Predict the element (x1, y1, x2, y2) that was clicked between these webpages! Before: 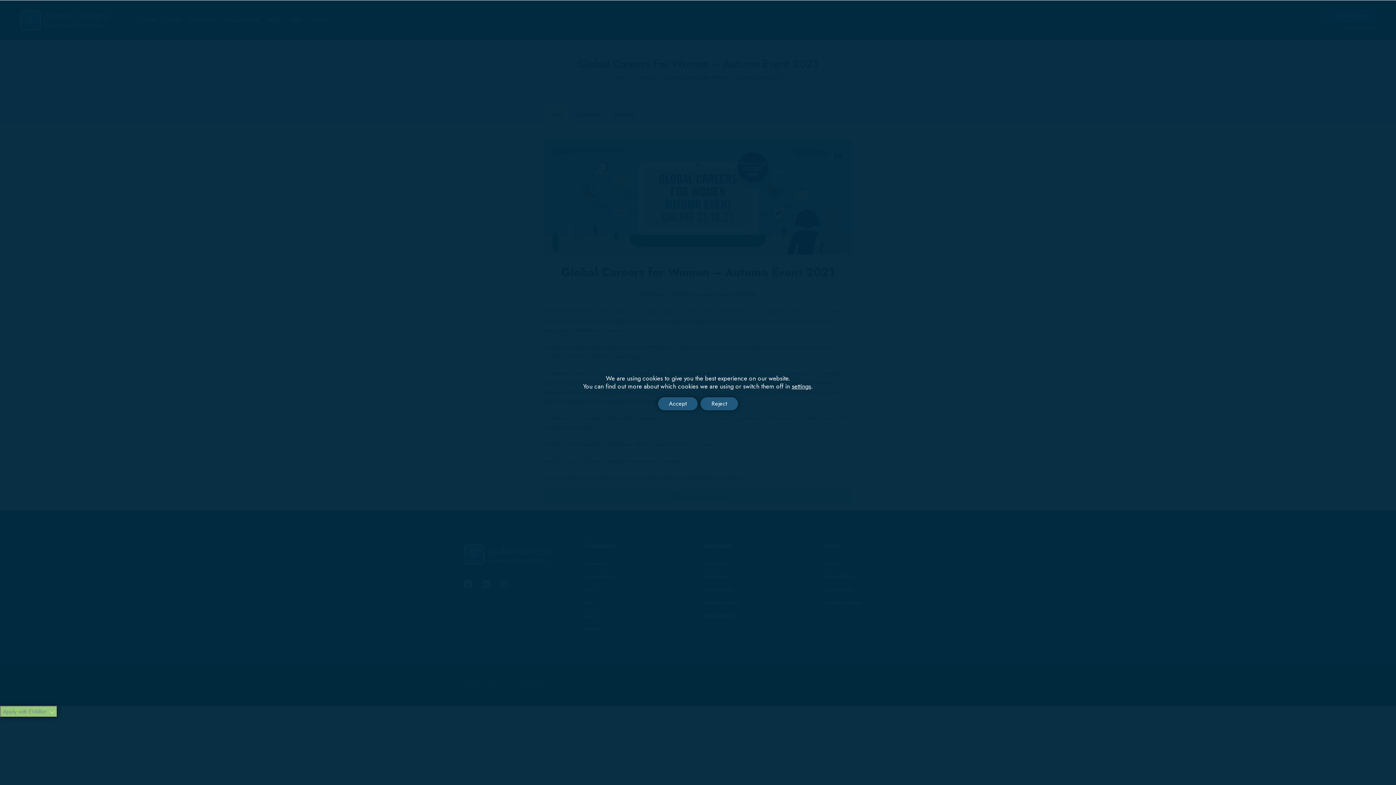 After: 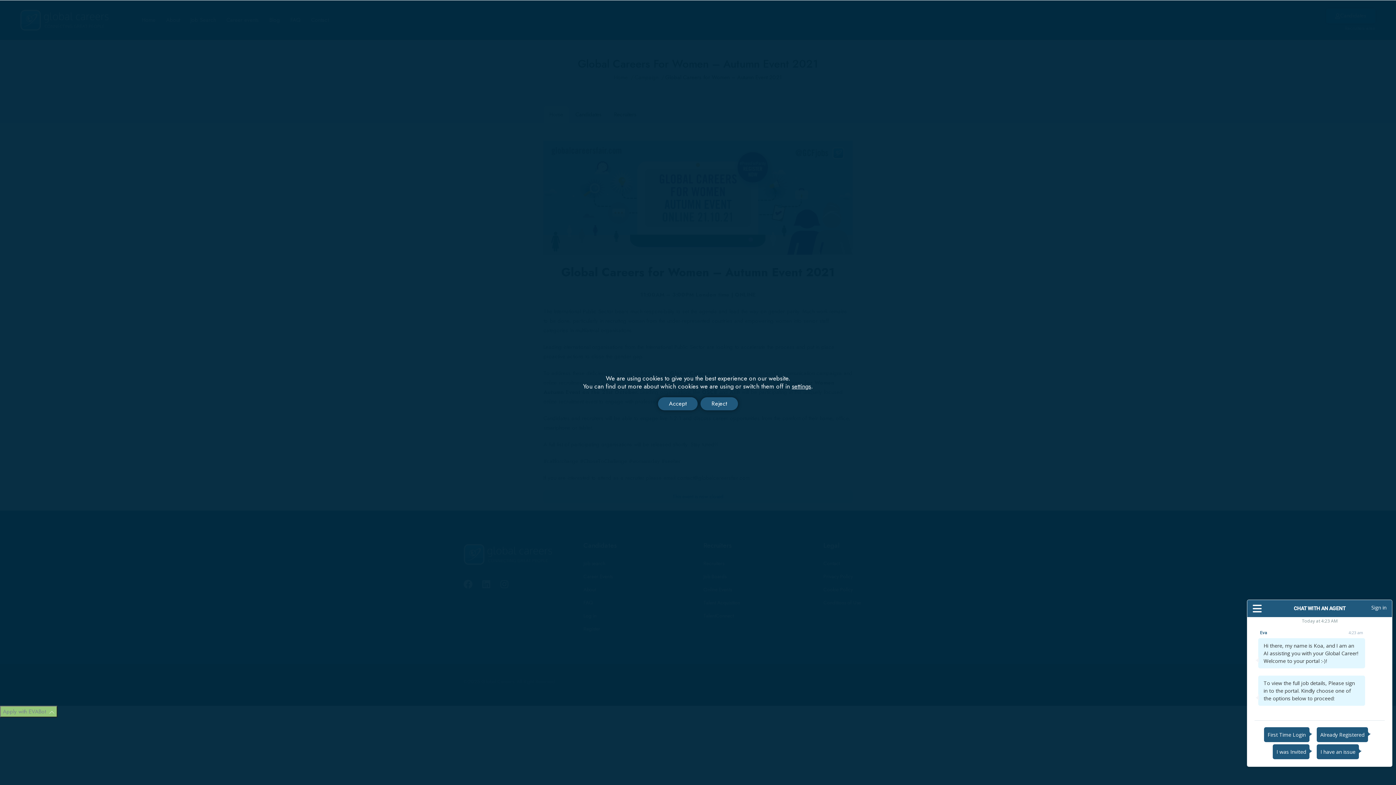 Action: bbox: (0, 706, 57, 717) label: Apply with EVABot